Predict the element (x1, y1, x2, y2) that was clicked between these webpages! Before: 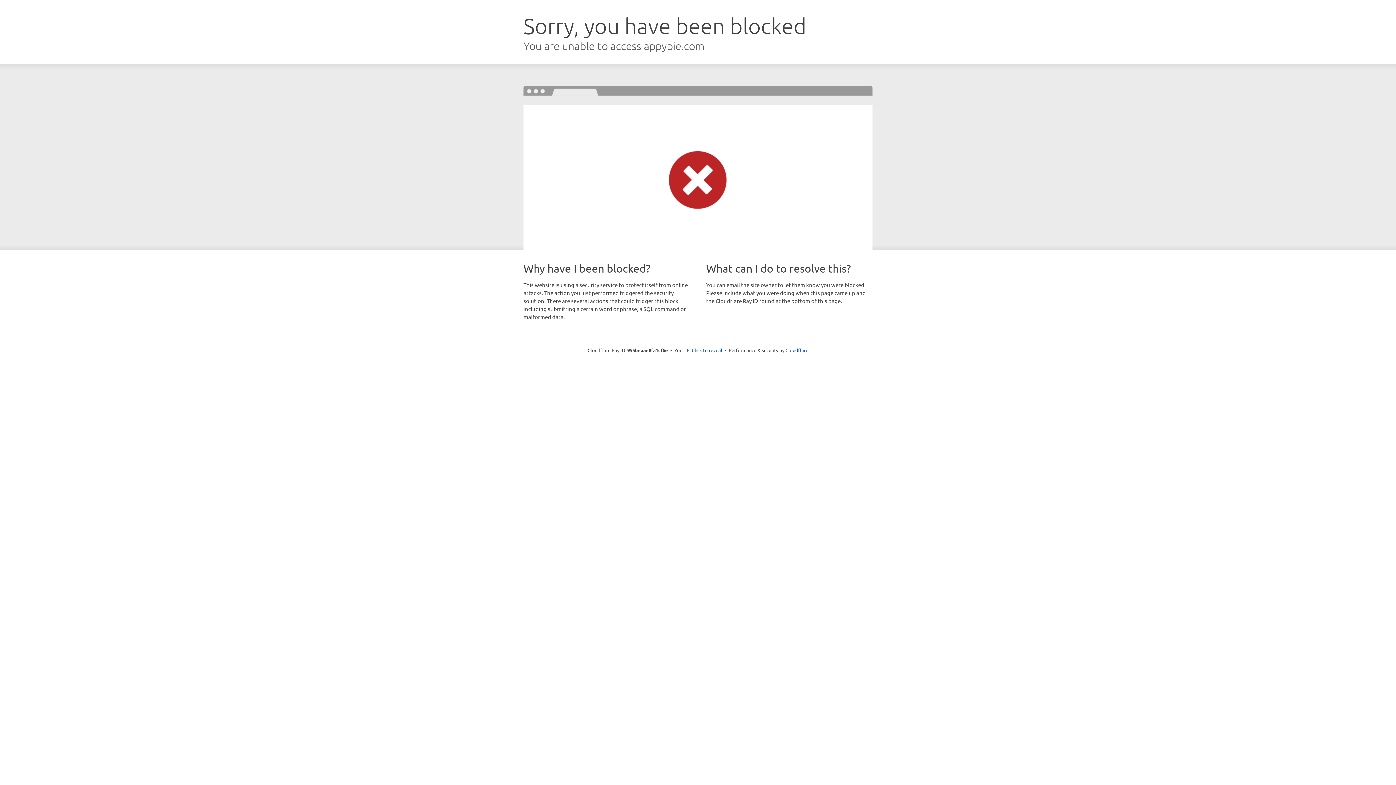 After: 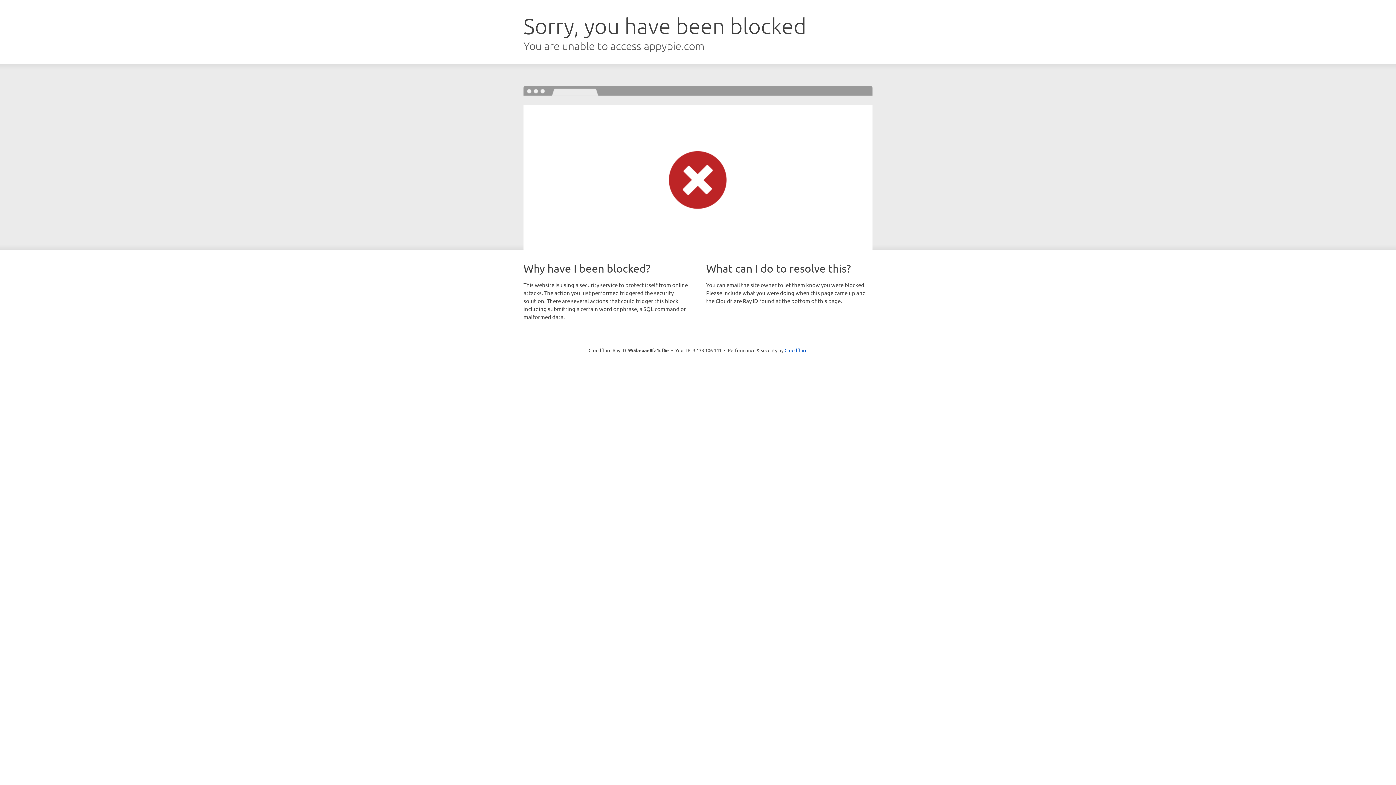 Action: bbox: (692, 346, 722, 353) label: Click to reveal